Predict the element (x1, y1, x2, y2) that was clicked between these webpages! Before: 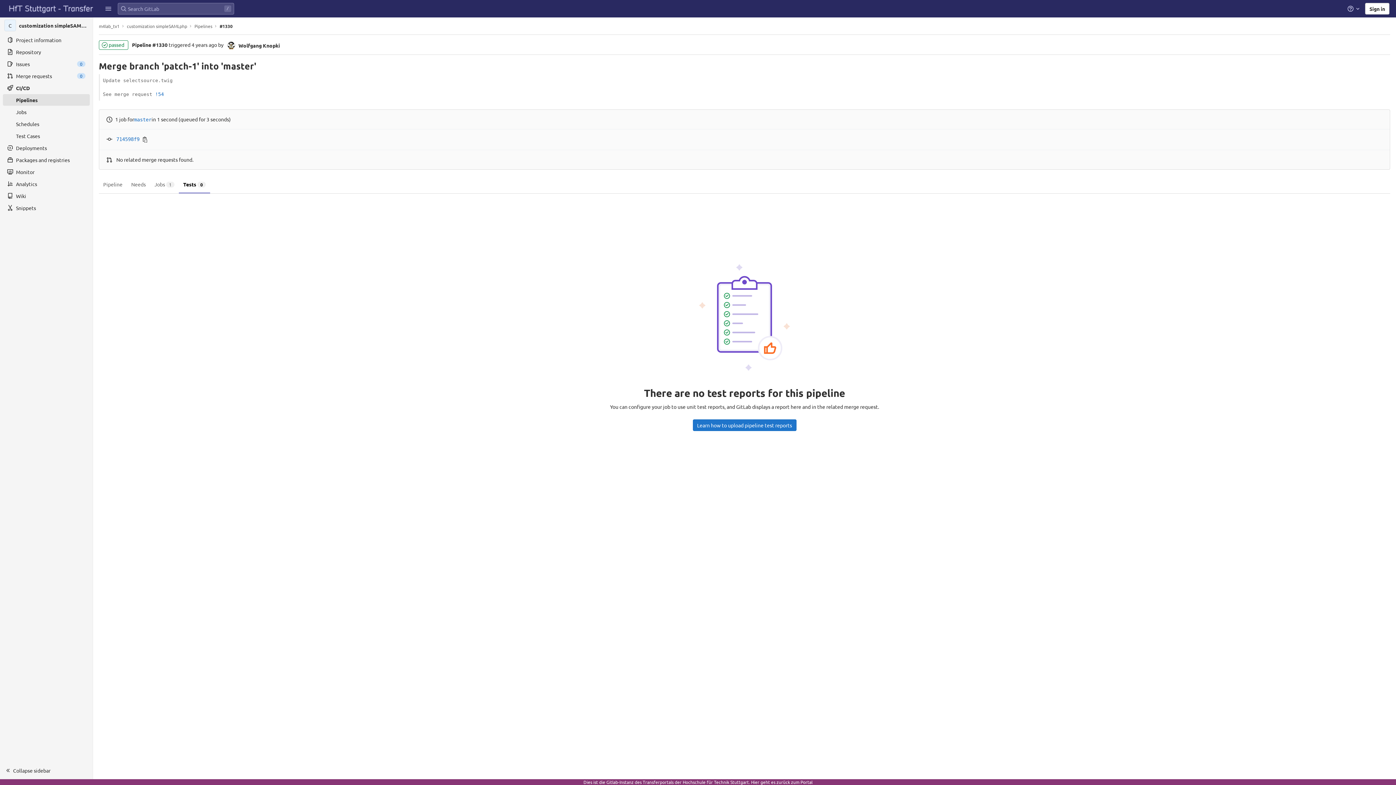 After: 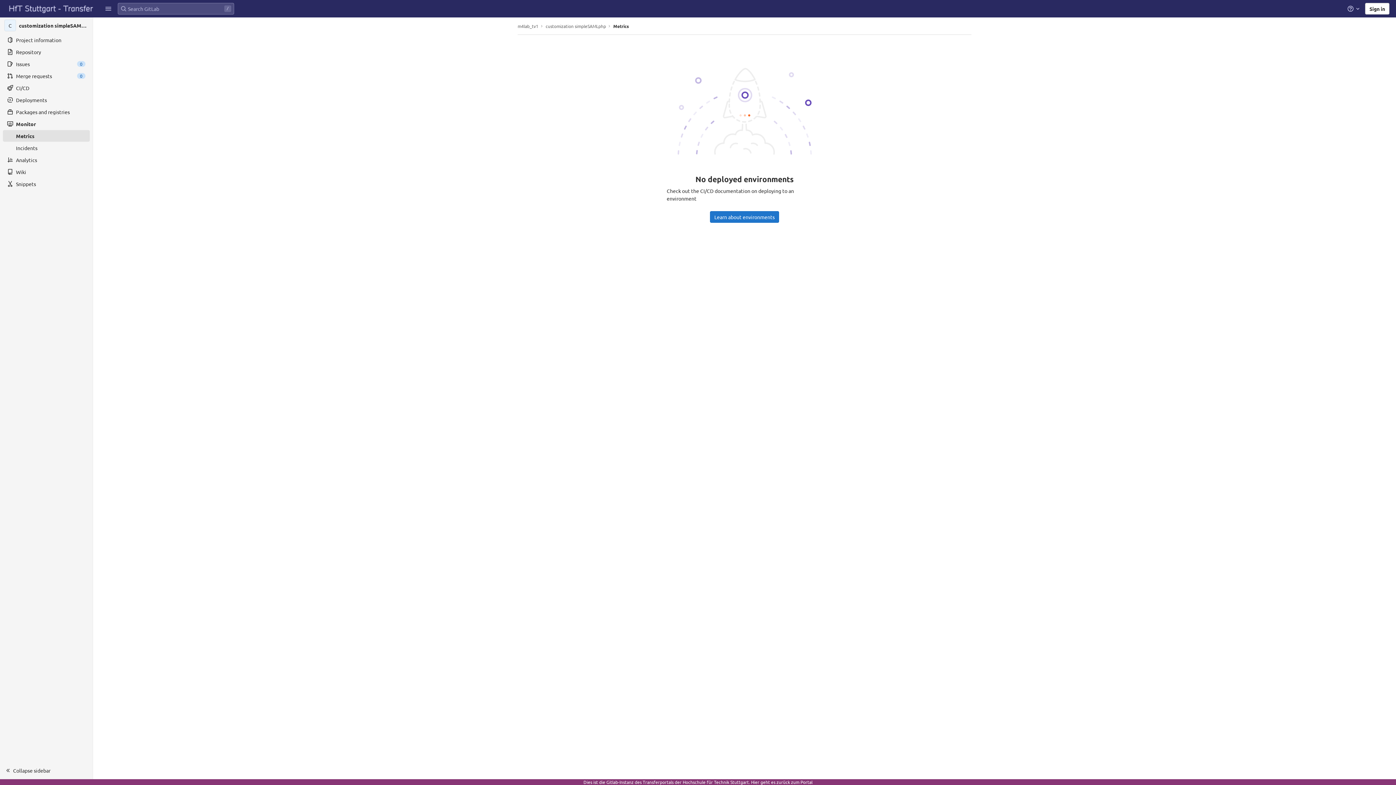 Action: label: Monitor bbox: (2, 166, 89, 177)